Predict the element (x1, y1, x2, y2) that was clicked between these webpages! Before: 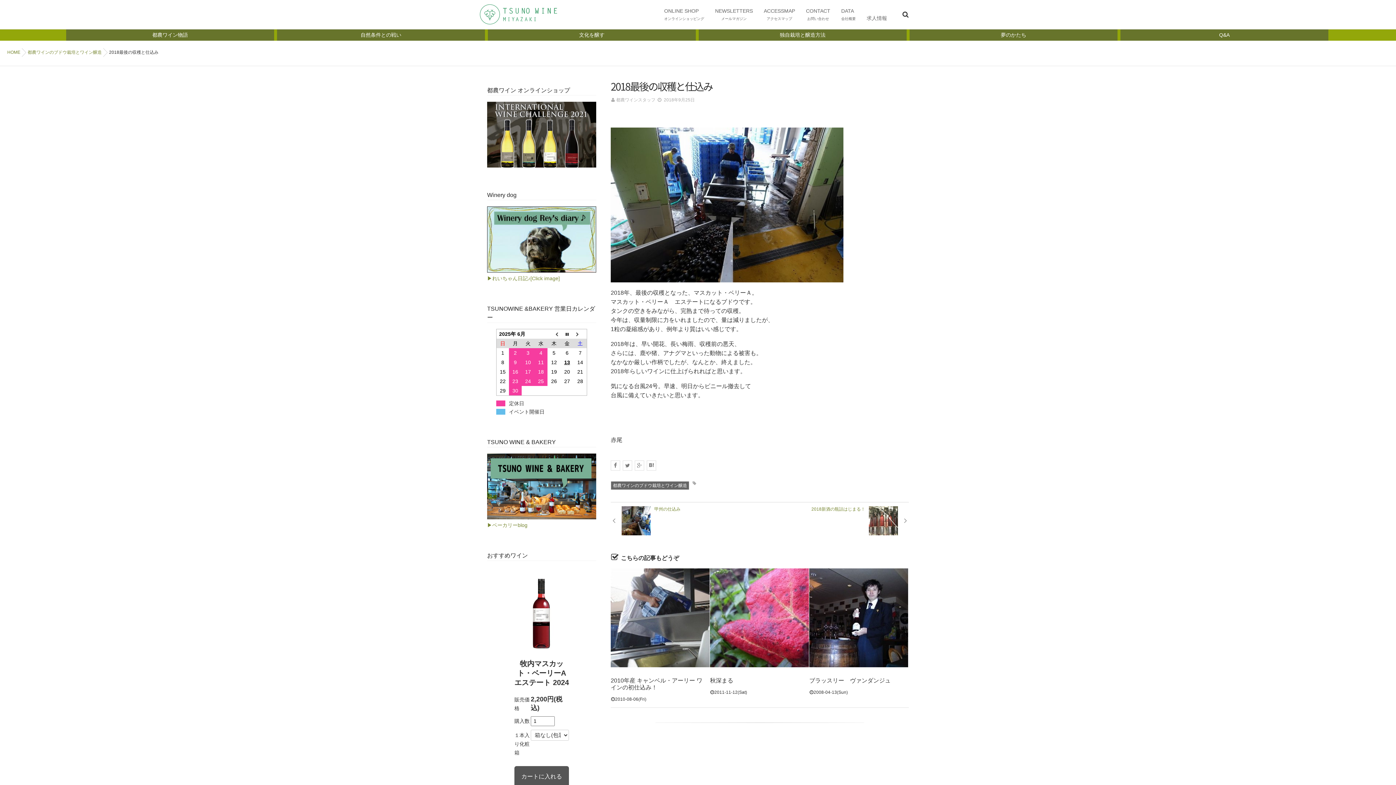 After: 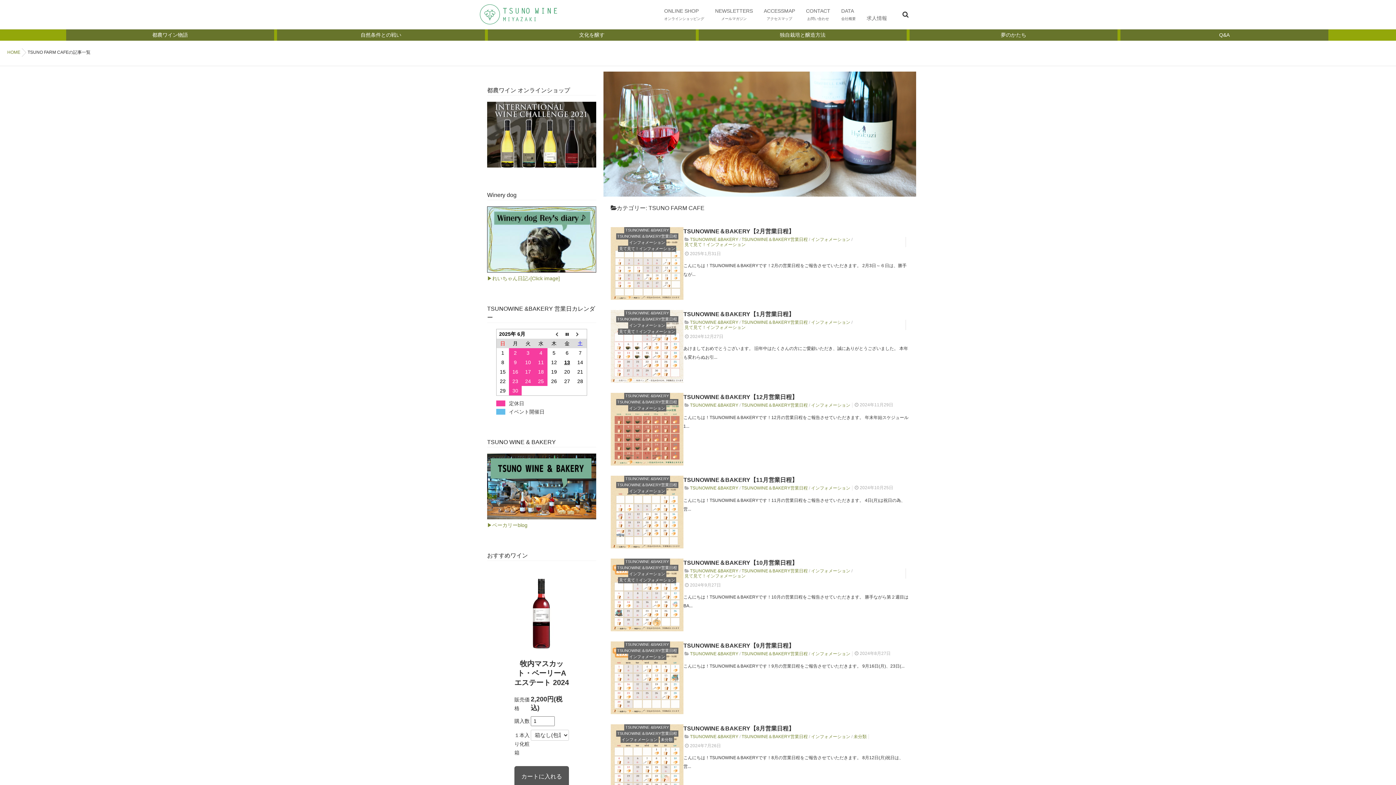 Action: label: ▶ベーカリーblog bbox: (487, 522, 527, 528)